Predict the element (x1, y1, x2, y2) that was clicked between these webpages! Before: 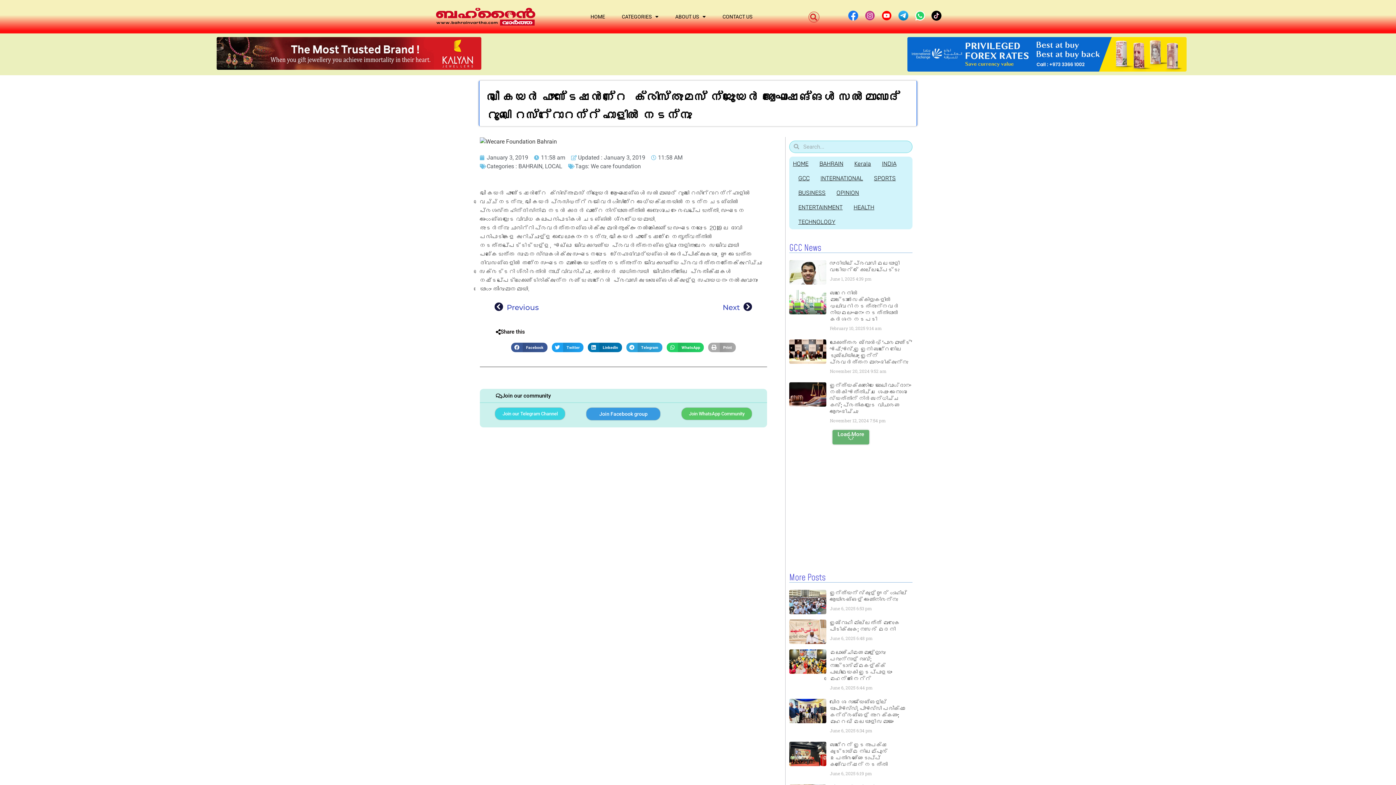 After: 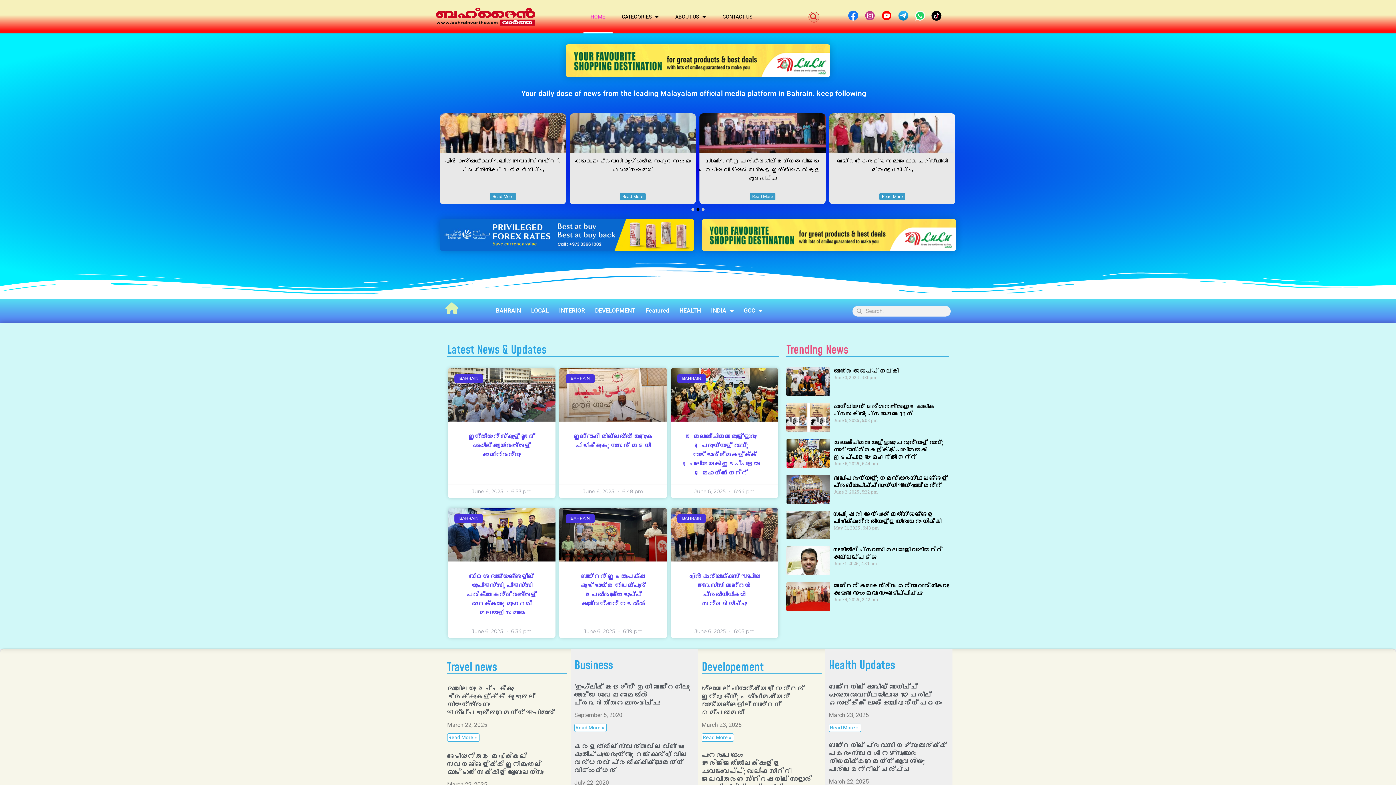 Action: label: HOME bbox: (793, 156, 808, 171)